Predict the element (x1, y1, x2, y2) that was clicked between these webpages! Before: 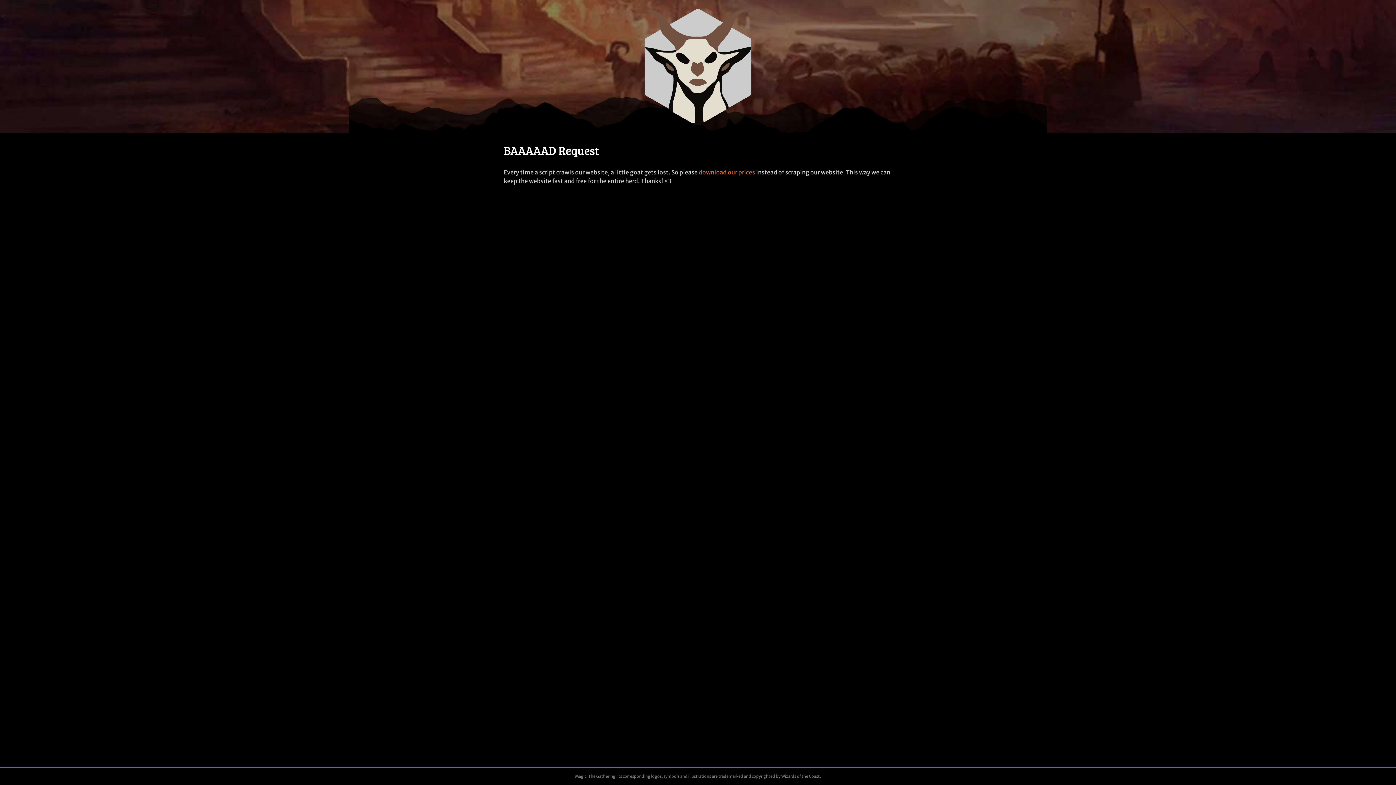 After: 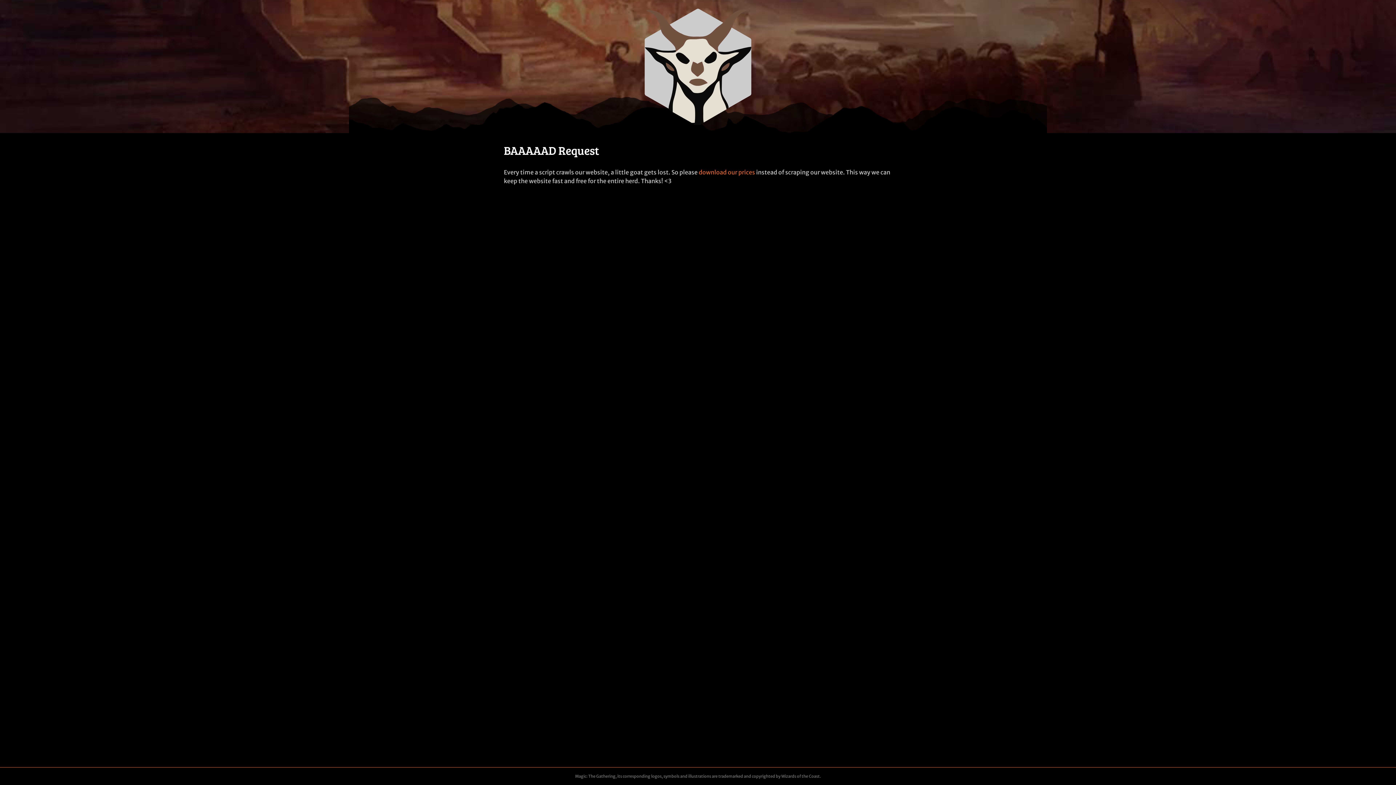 Action: label: download our prices bbox: (698, 168, 755, 176)